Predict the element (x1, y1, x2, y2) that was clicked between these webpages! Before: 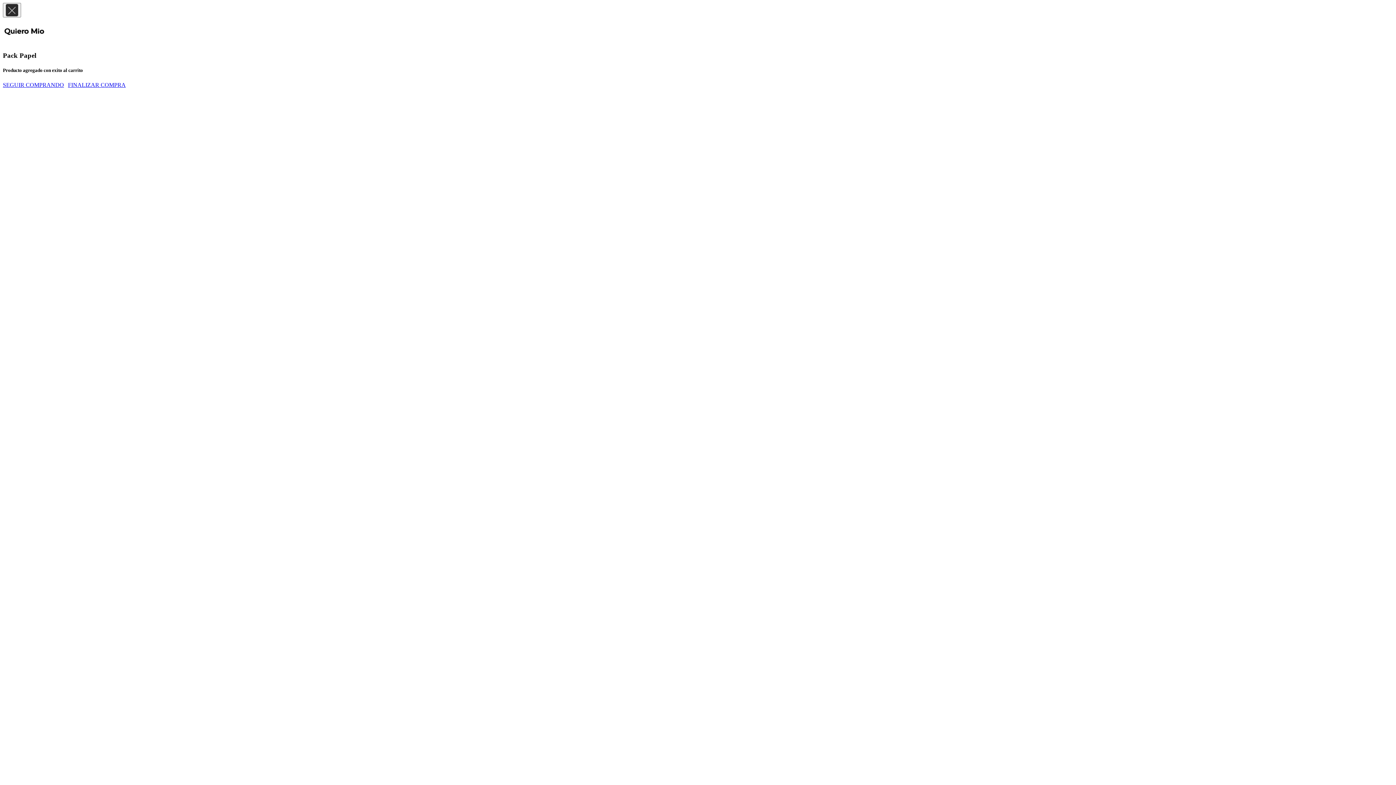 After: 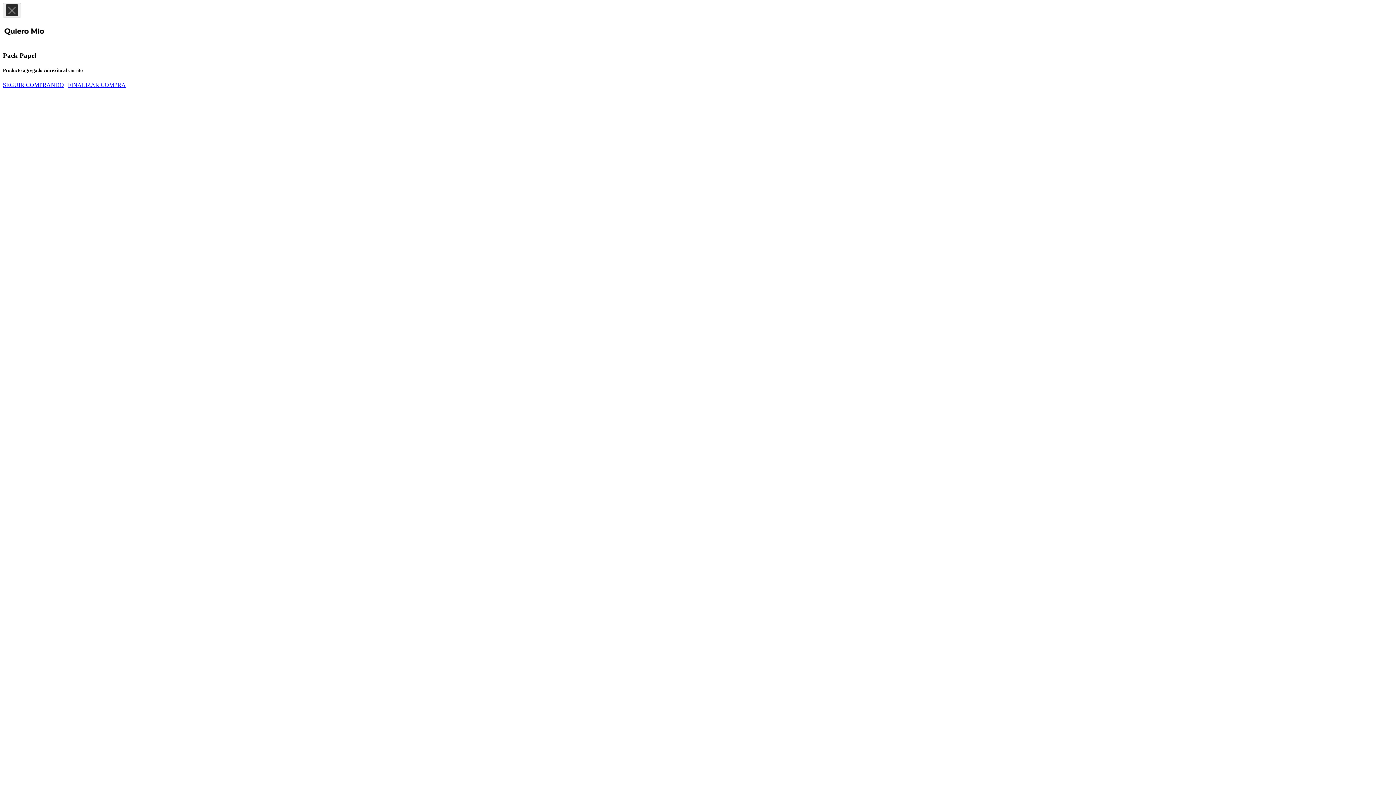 Action: label: SEGUIR COMPRANDO bbox: (2, 81, 64, 87)